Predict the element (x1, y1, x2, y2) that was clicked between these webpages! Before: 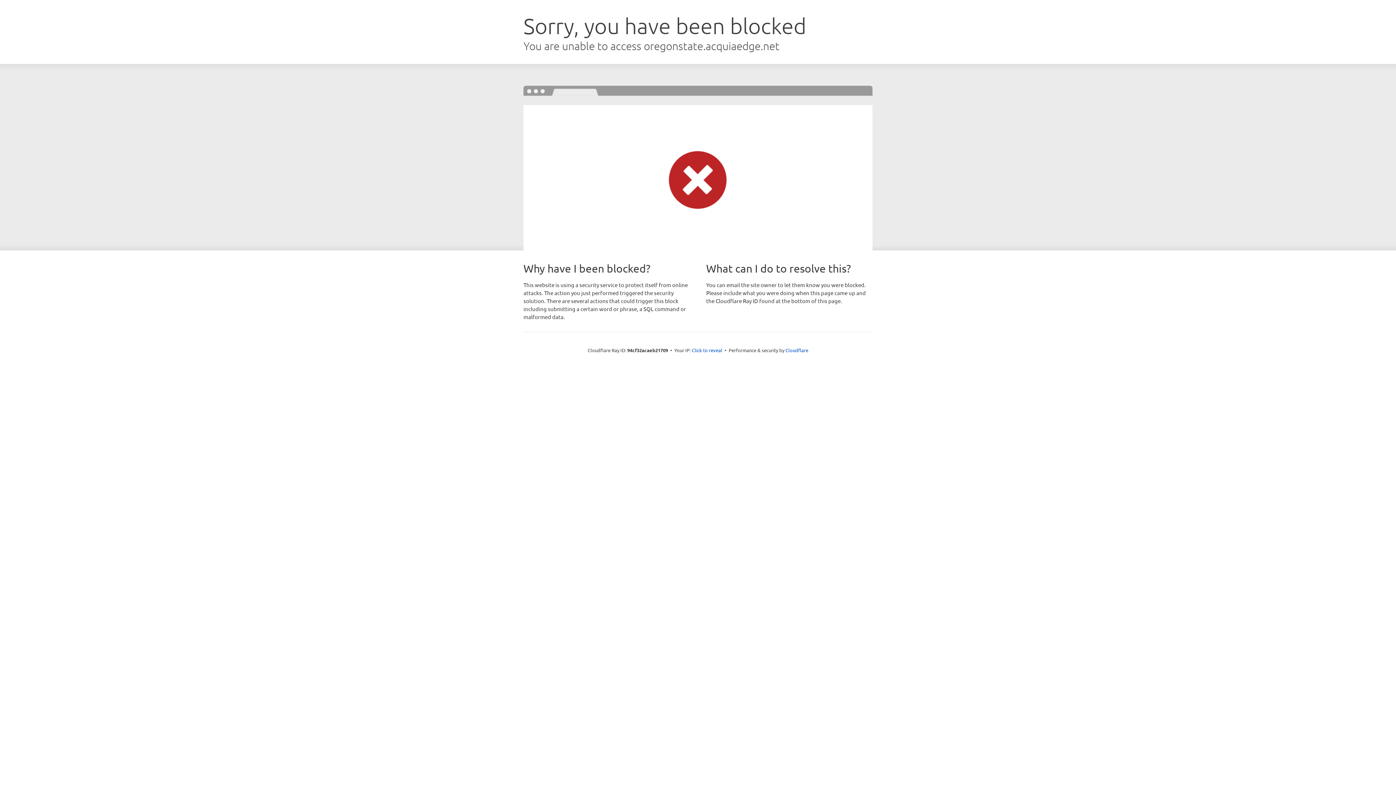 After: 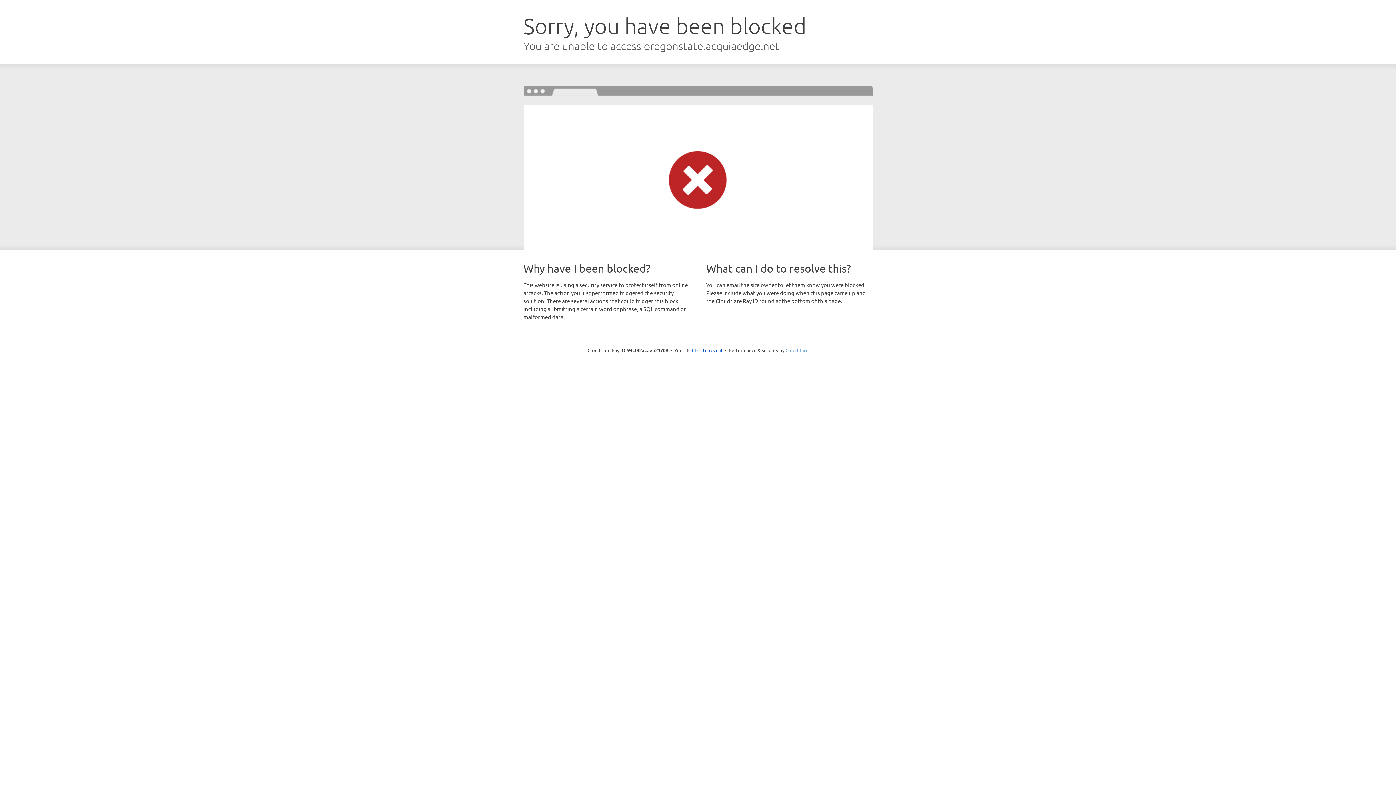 Action: bbox: (785, 347, 808, 353) label: Cloudflare